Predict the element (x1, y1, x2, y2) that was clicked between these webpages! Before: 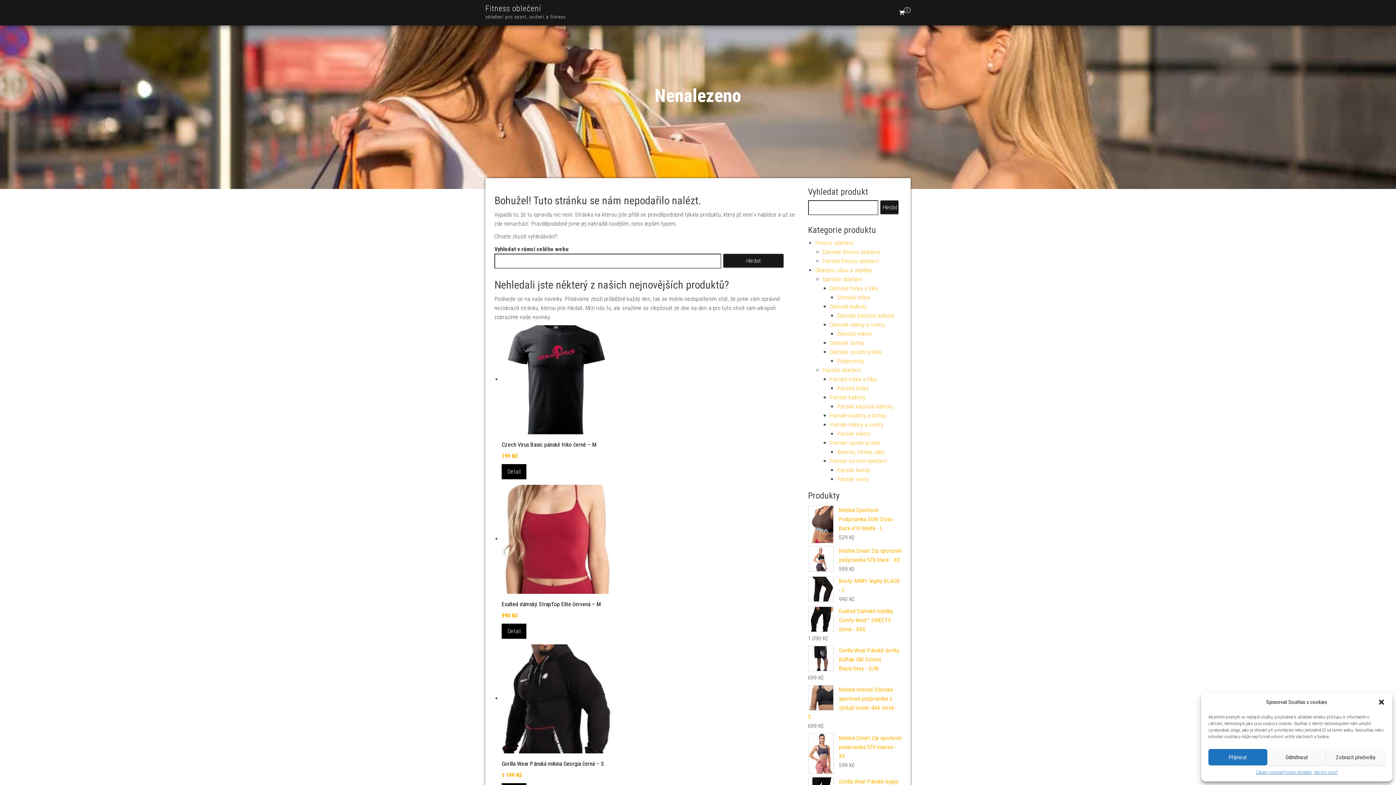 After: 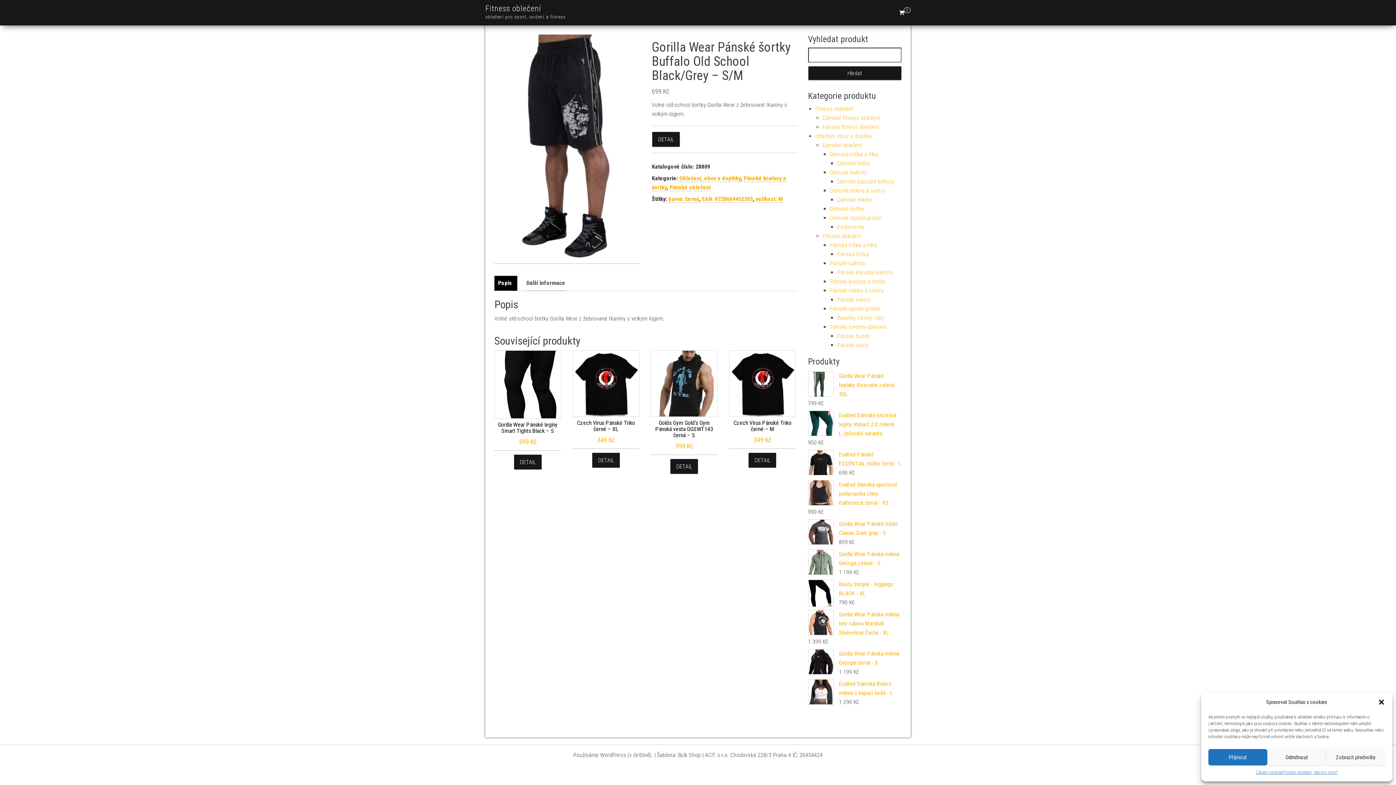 Action: bbox: (808, 646, 901, 673) label: Gorilla Wear Pánské šortky Buffalo Old School Black/Grey - S/M